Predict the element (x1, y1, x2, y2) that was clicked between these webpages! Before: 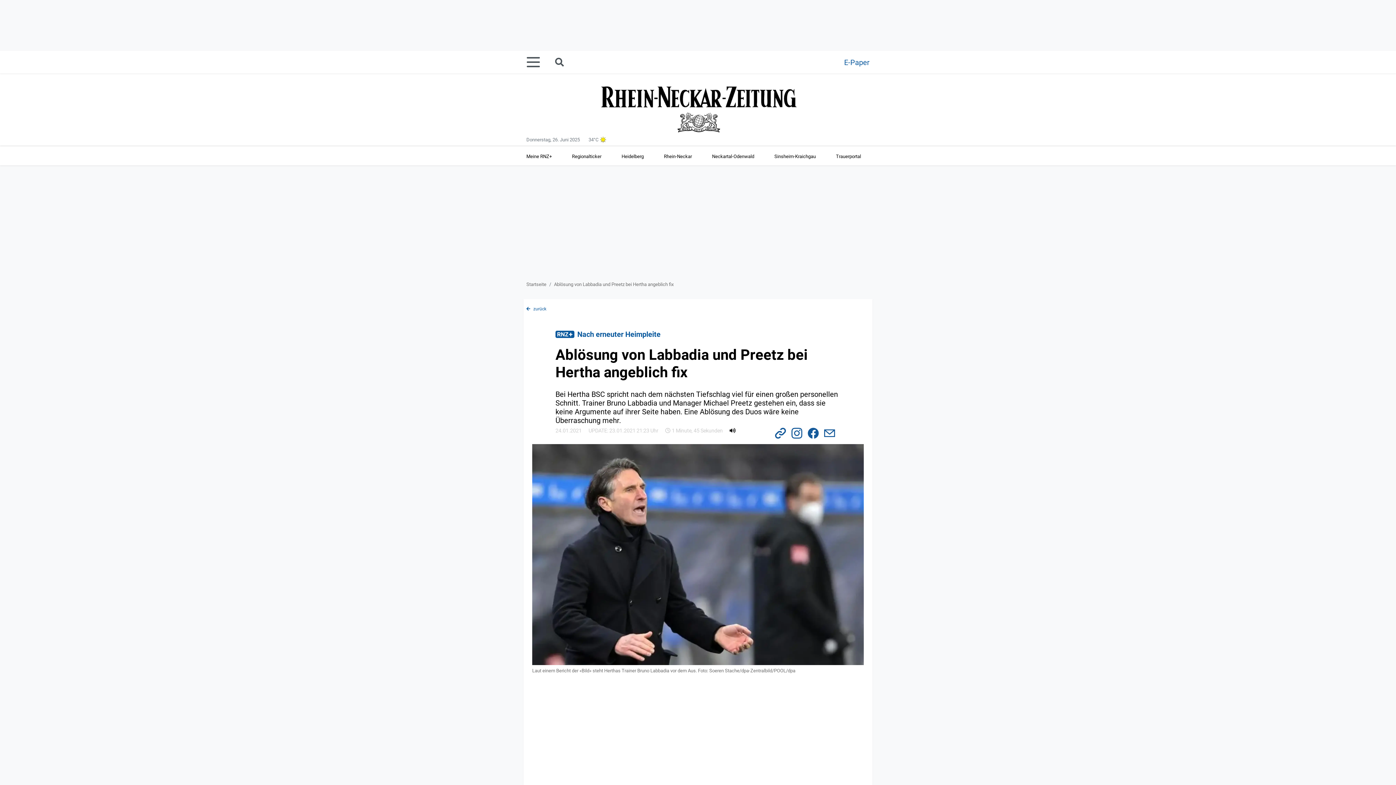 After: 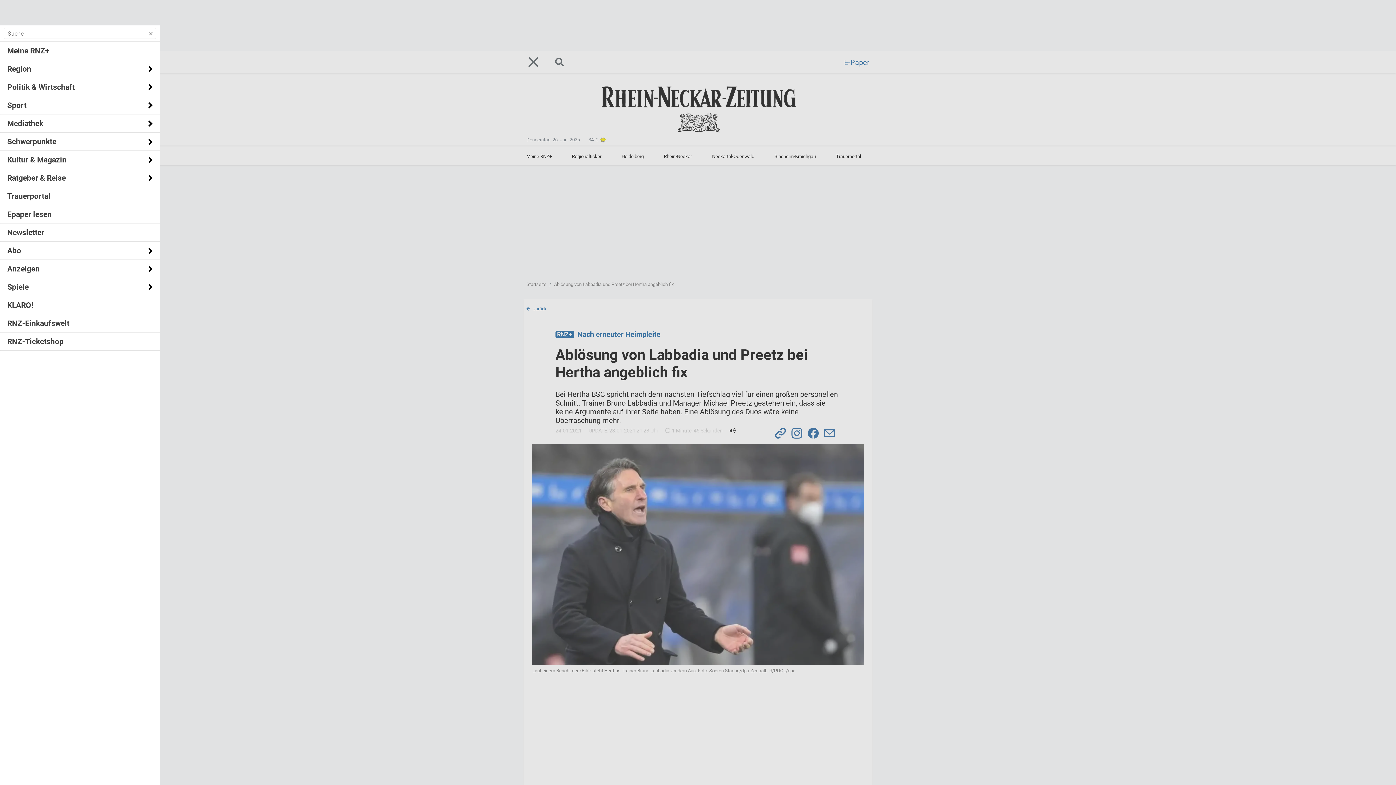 Action: bbox: (526, 50, 549, 73)